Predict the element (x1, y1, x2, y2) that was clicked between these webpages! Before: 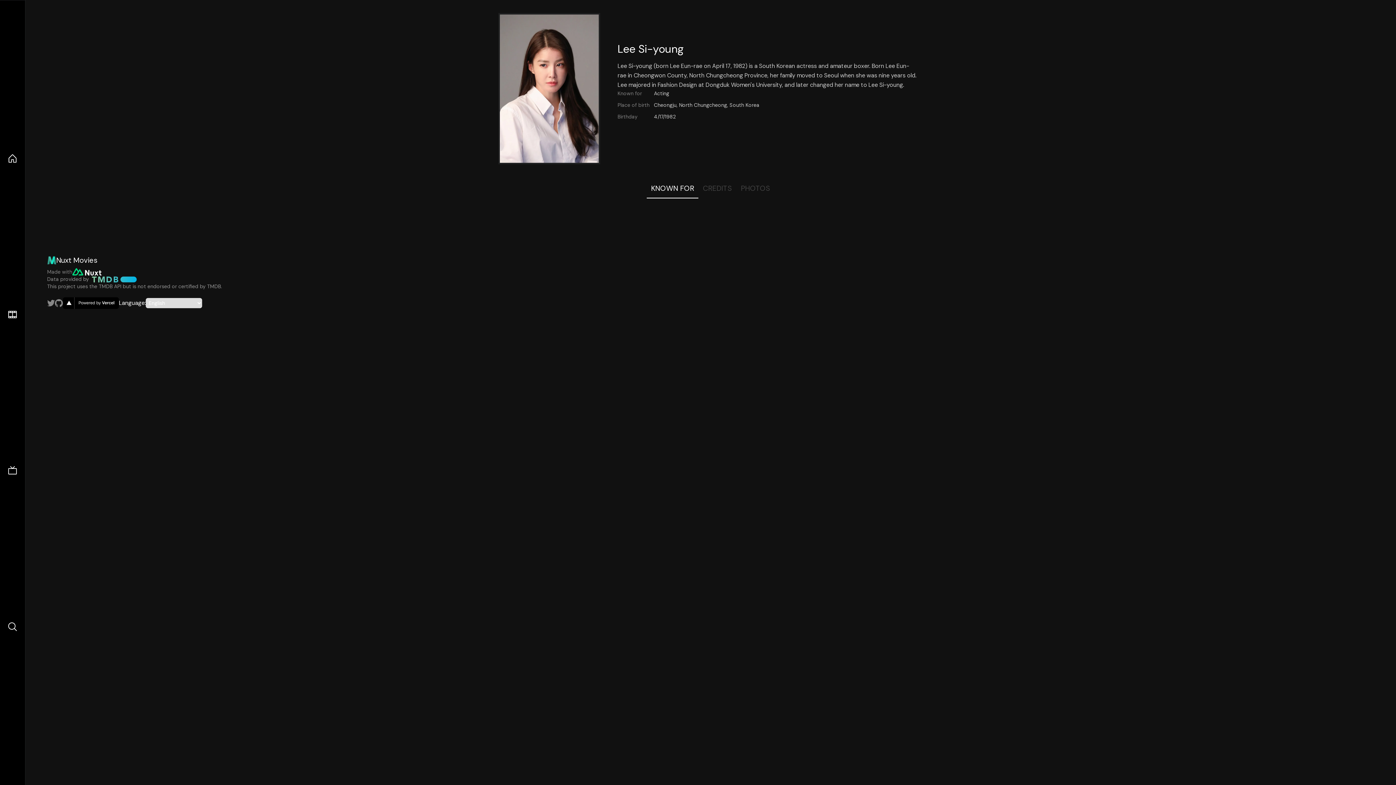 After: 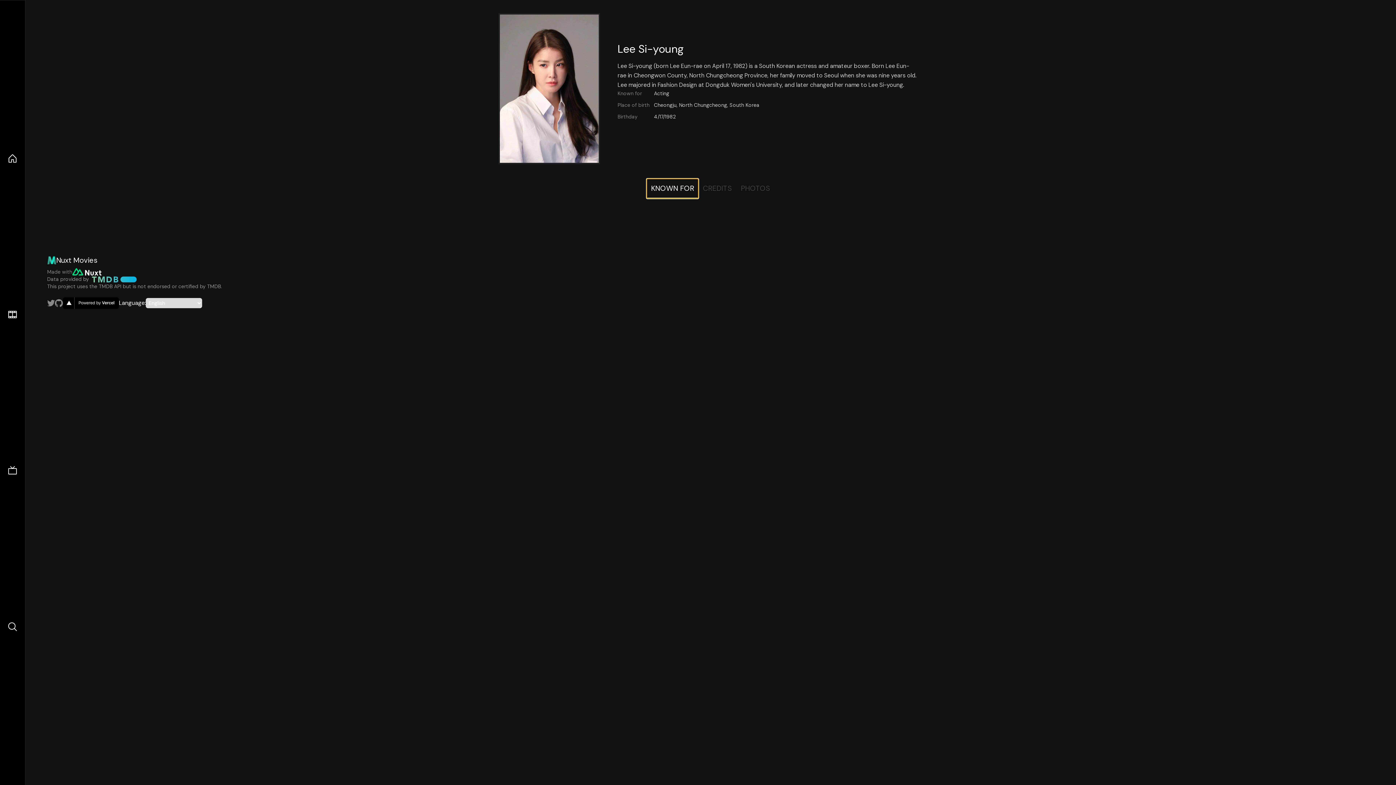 Action: bbox: (646, 178, 698, 198) label: KNOWN FOR